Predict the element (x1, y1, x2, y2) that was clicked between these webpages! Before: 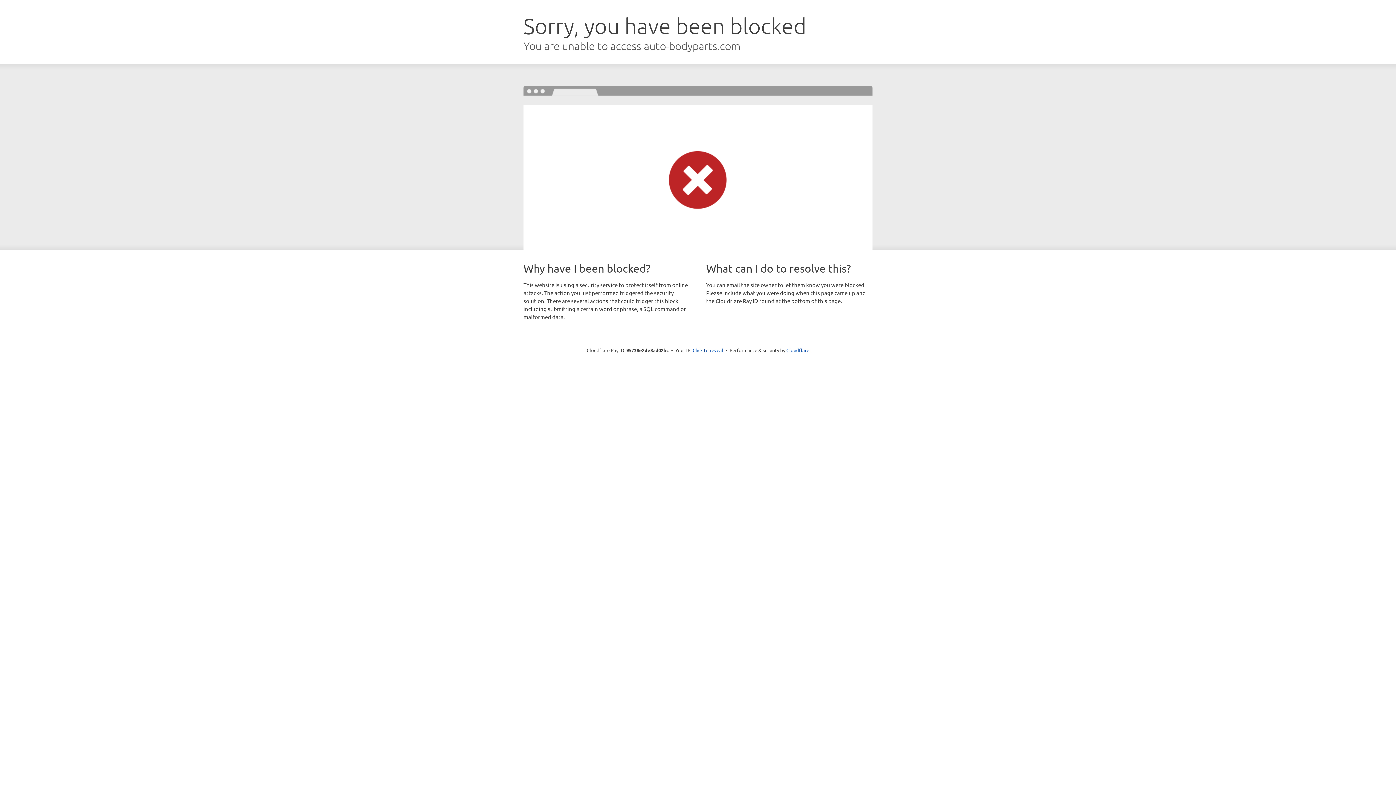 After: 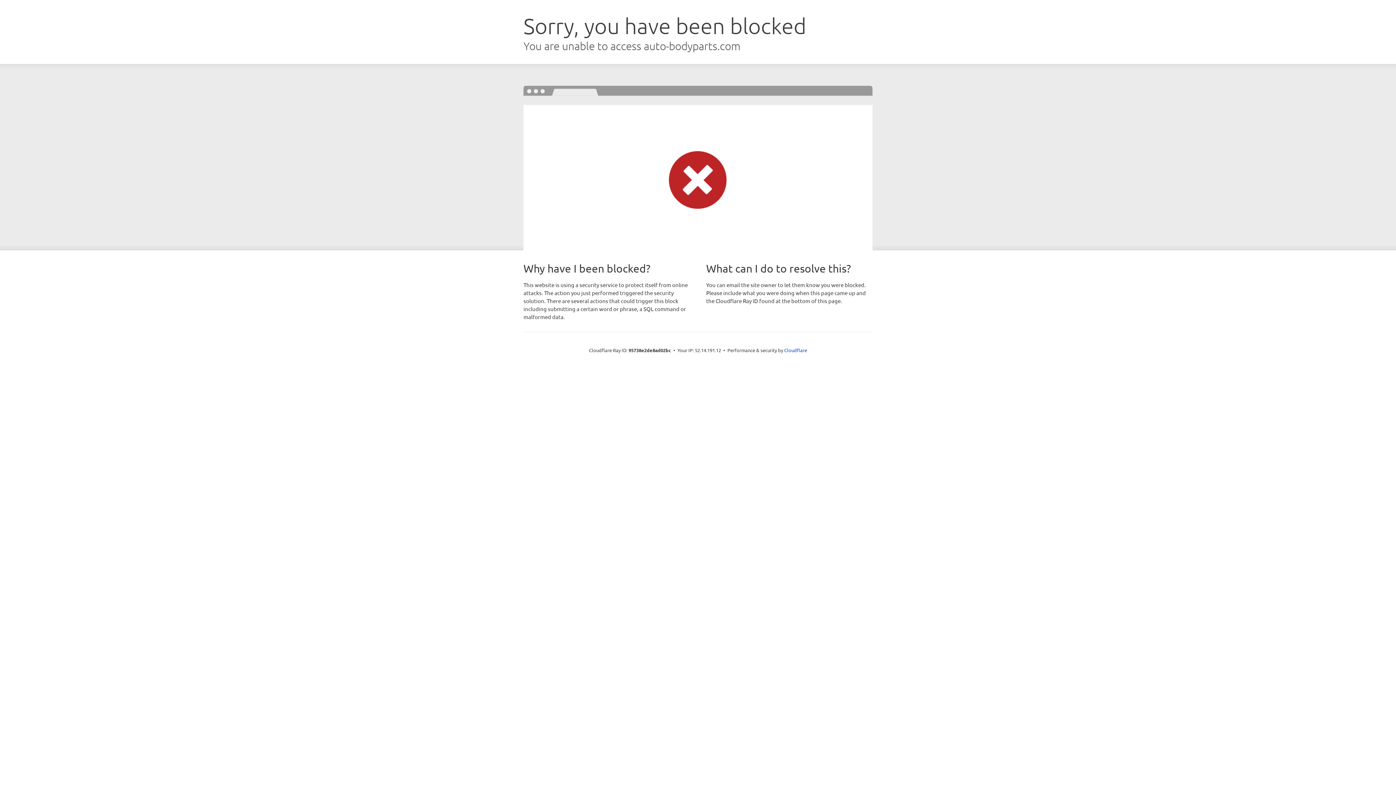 Action: label: Click to reveal bbox: (692, 346, 723, 353)